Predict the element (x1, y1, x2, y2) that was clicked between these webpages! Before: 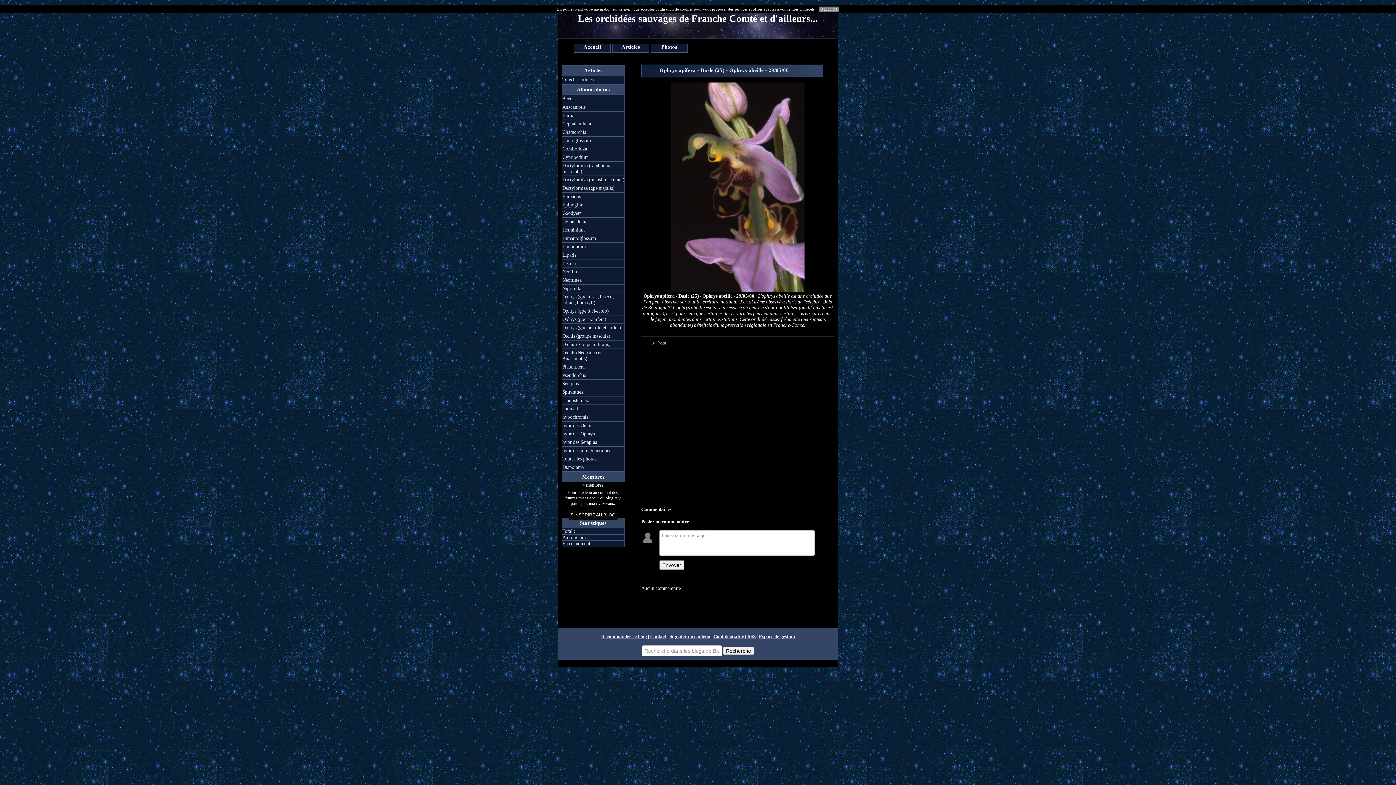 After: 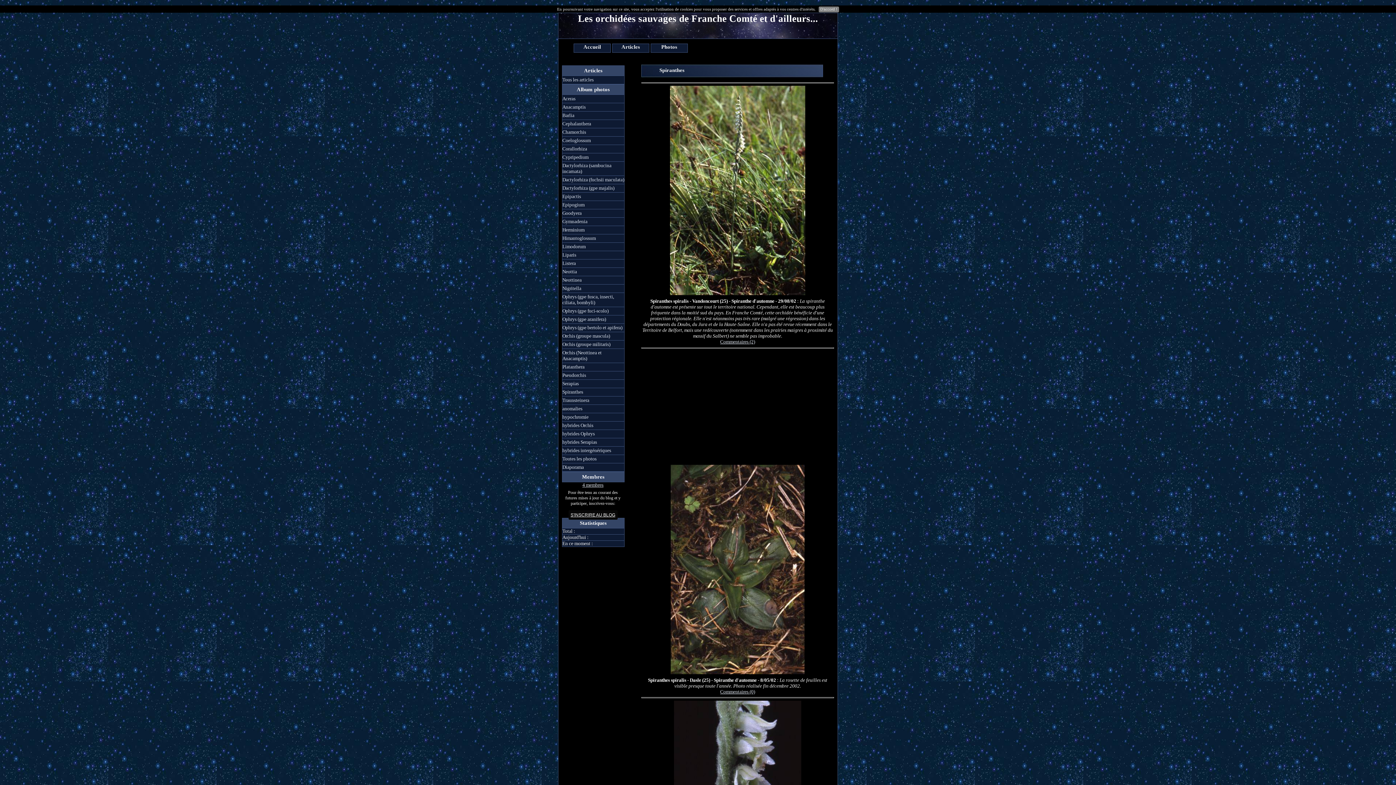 Action: bbox: (562, 388, 624, 396) label: Spiranthes